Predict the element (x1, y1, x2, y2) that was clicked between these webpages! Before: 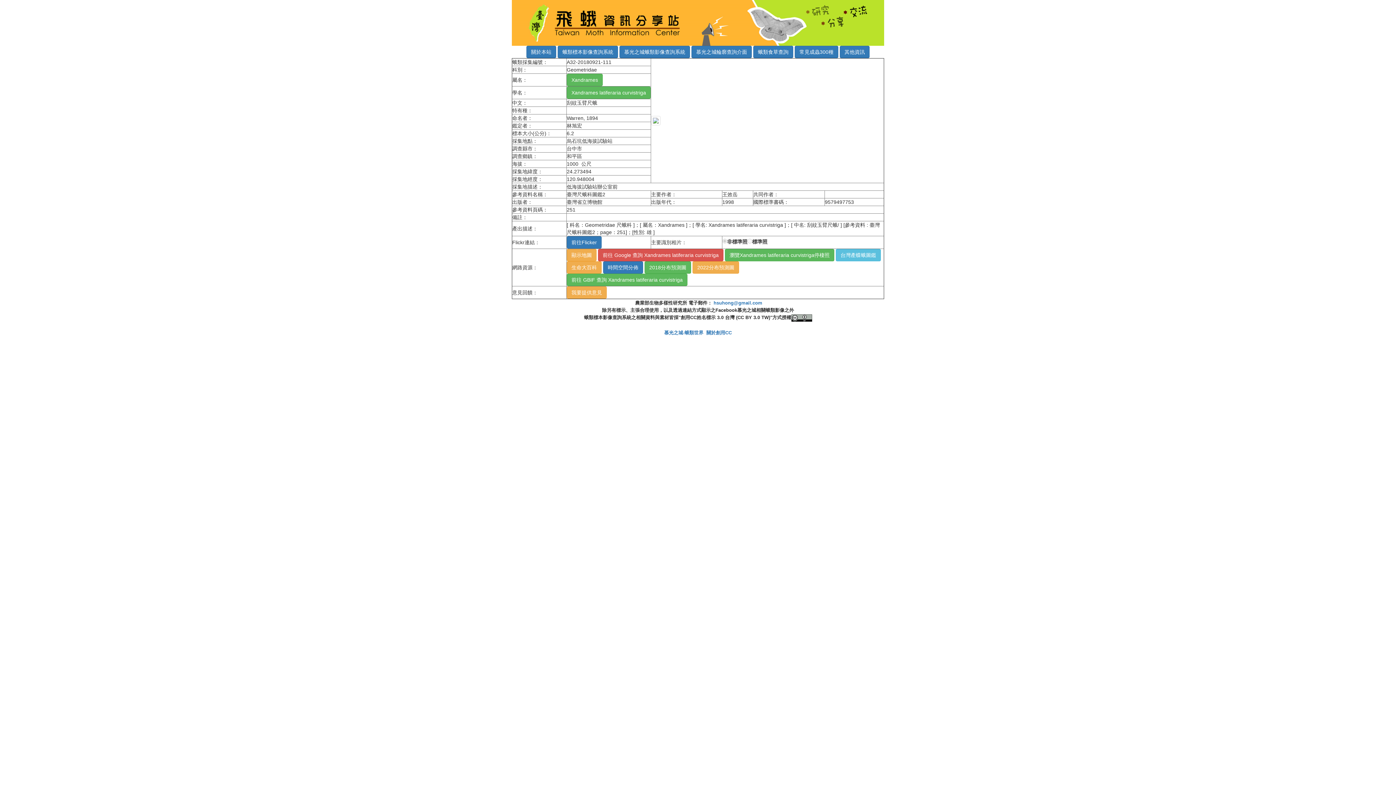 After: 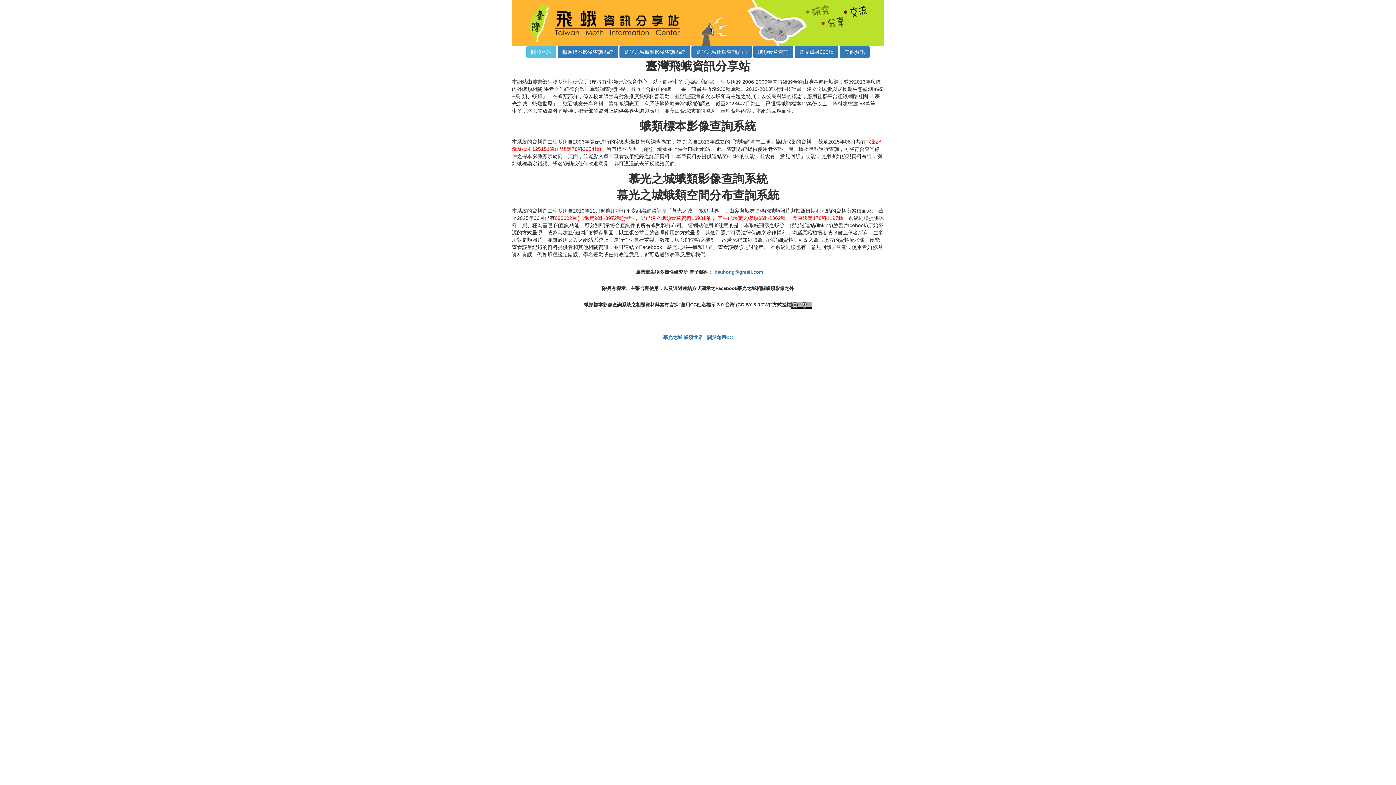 Action: bbox: (526, 45, 556, 58) label: 關於本站